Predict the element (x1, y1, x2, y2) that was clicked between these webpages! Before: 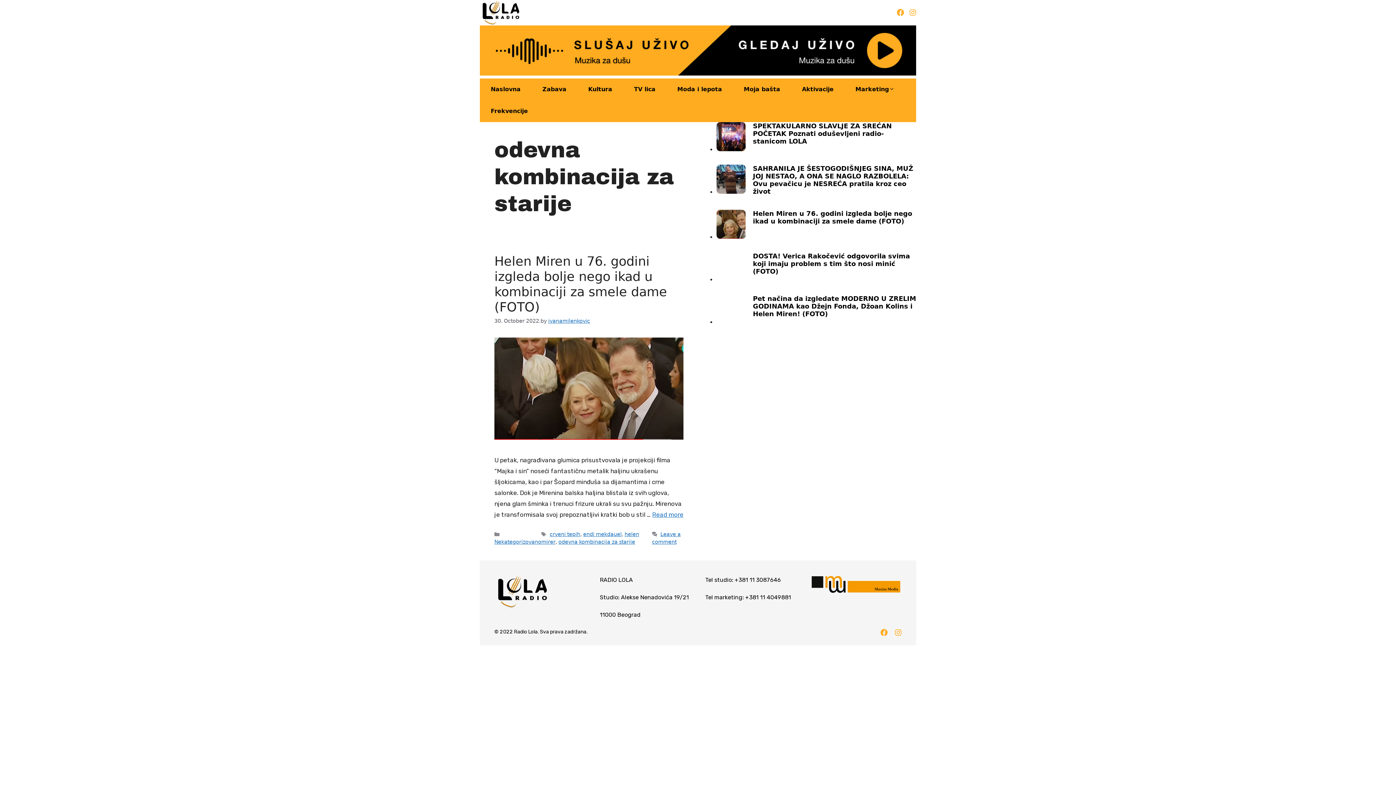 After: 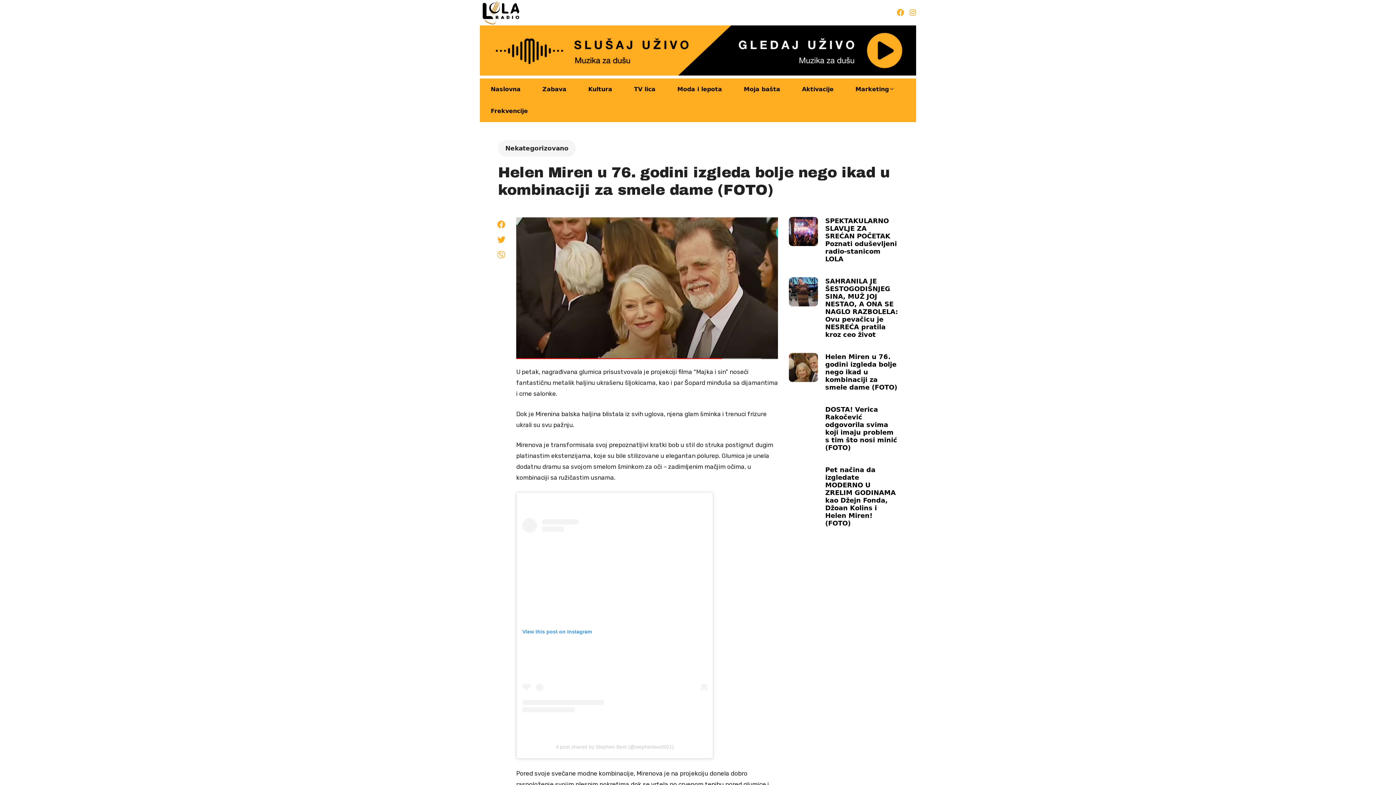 Action: label: More on Helen Miren u 76. godini izgleda bolje nego ikad u kombinaciji za smele dame (FOTO) bbox: (652, 511, 683, 518)